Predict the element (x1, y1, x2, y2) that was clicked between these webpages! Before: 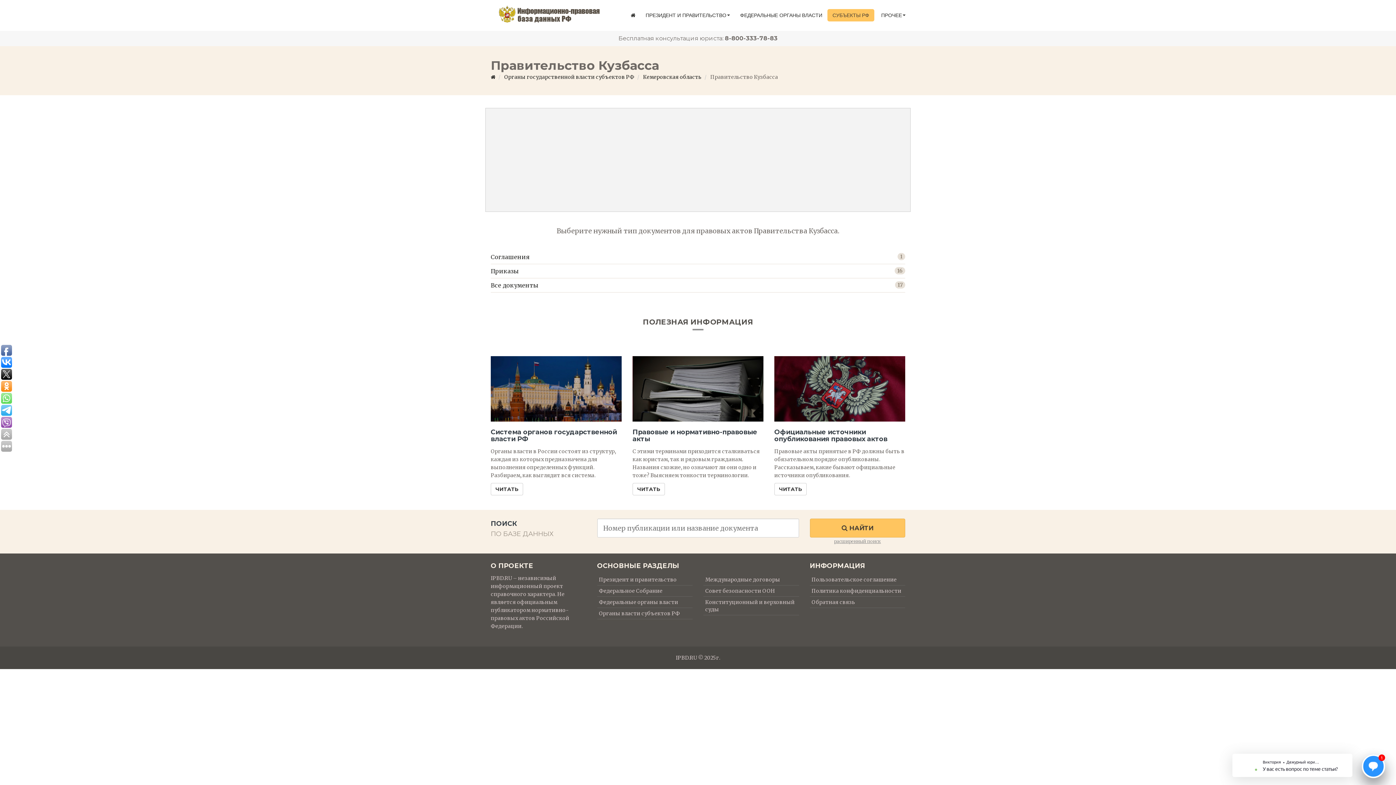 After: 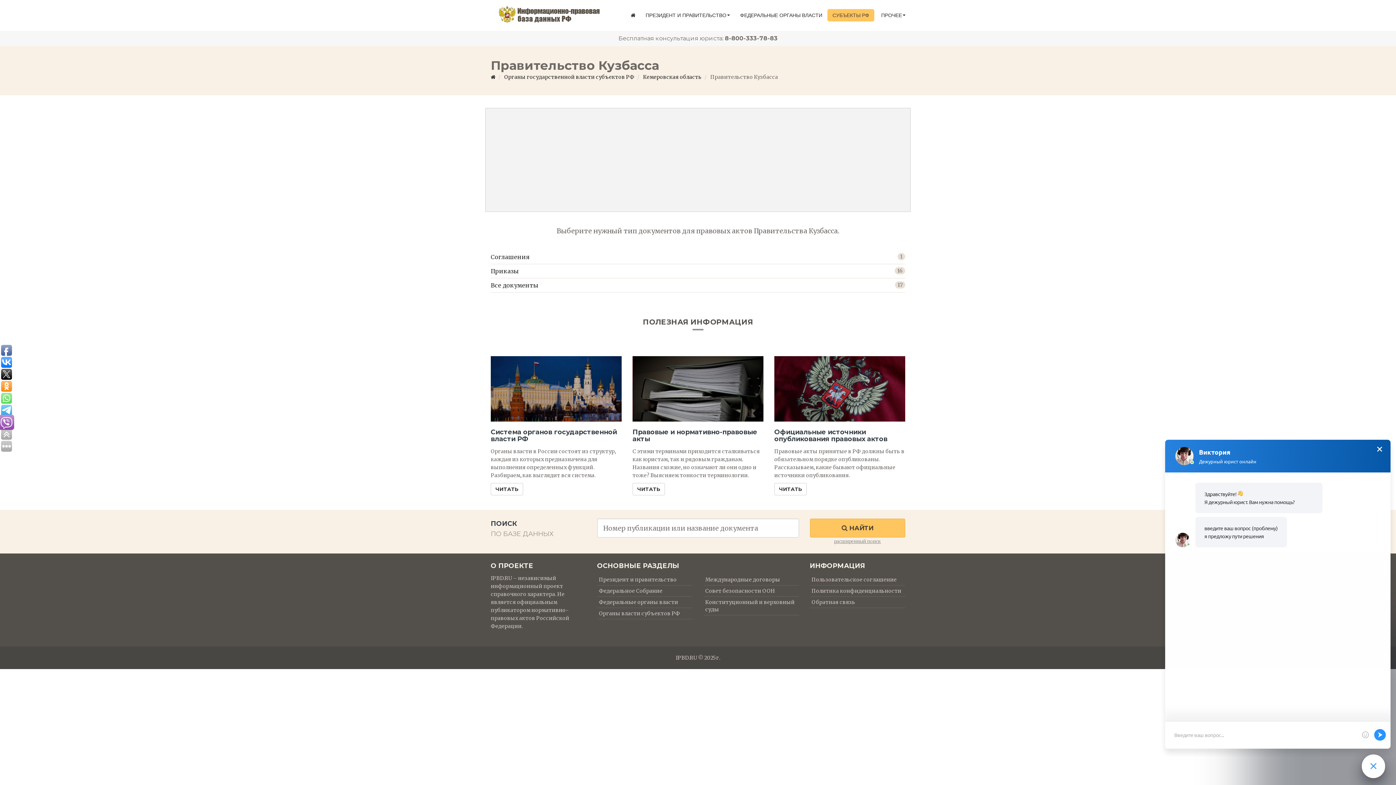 Action: bbox: (1, 417, 12, 428)